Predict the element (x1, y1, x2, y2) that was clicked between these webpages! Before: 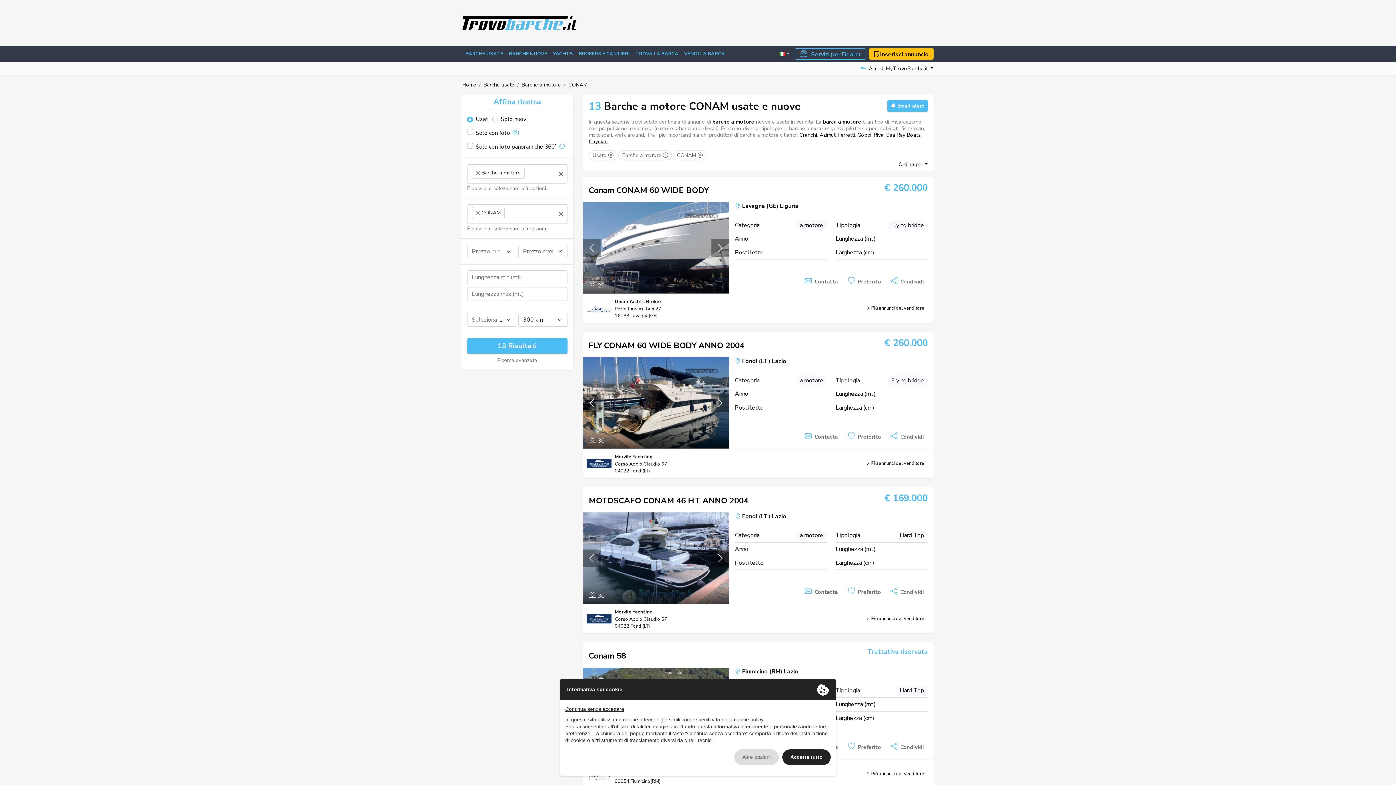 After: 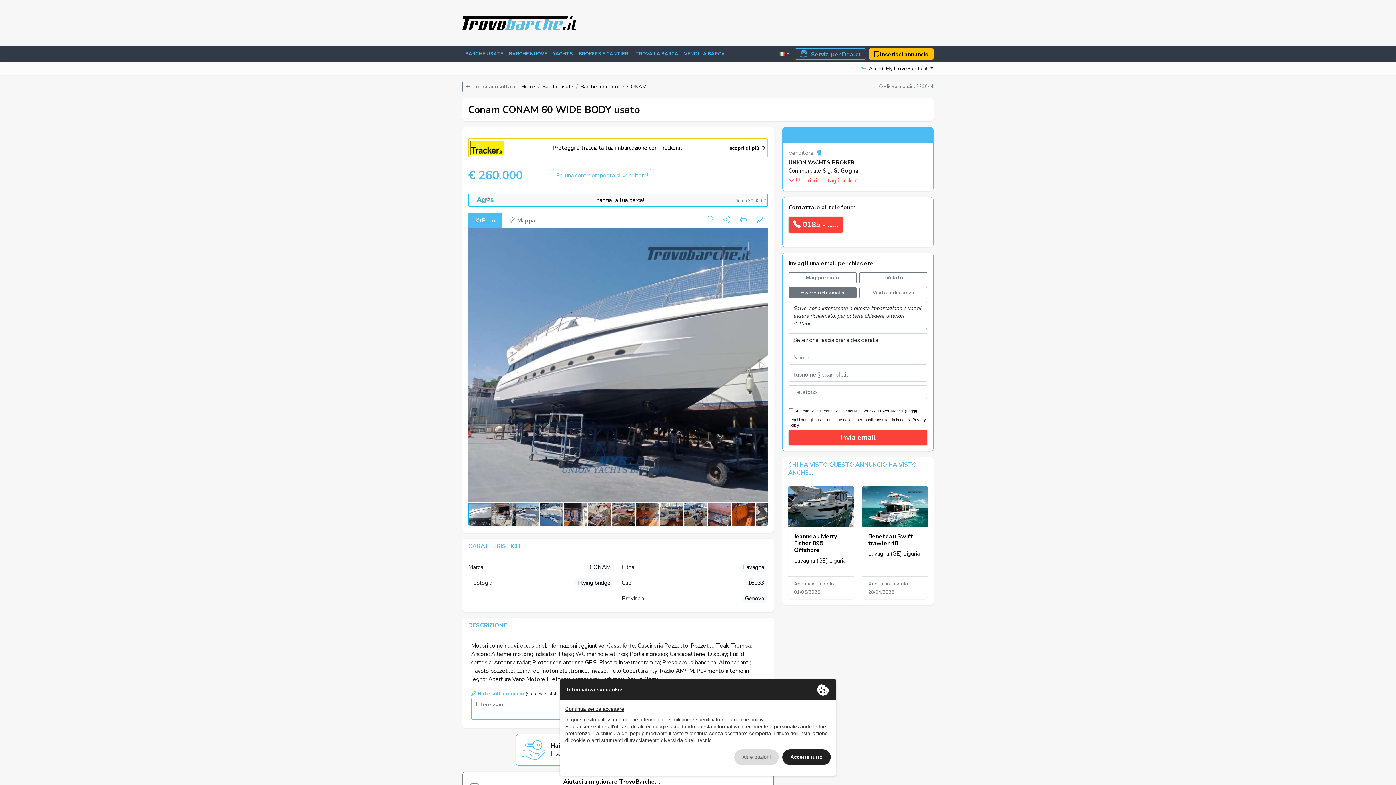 Action: label: Contatta bbox: (800, 273, 842, 289)